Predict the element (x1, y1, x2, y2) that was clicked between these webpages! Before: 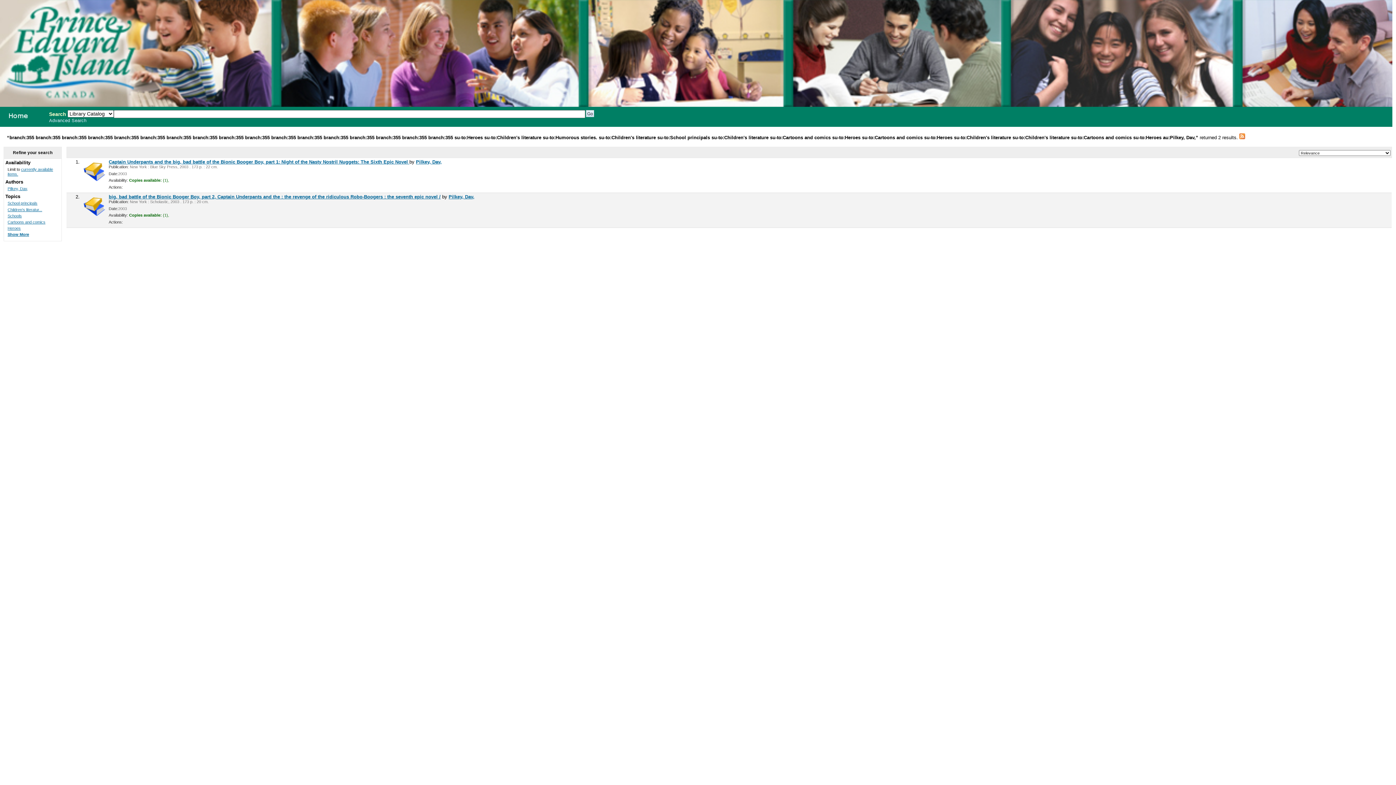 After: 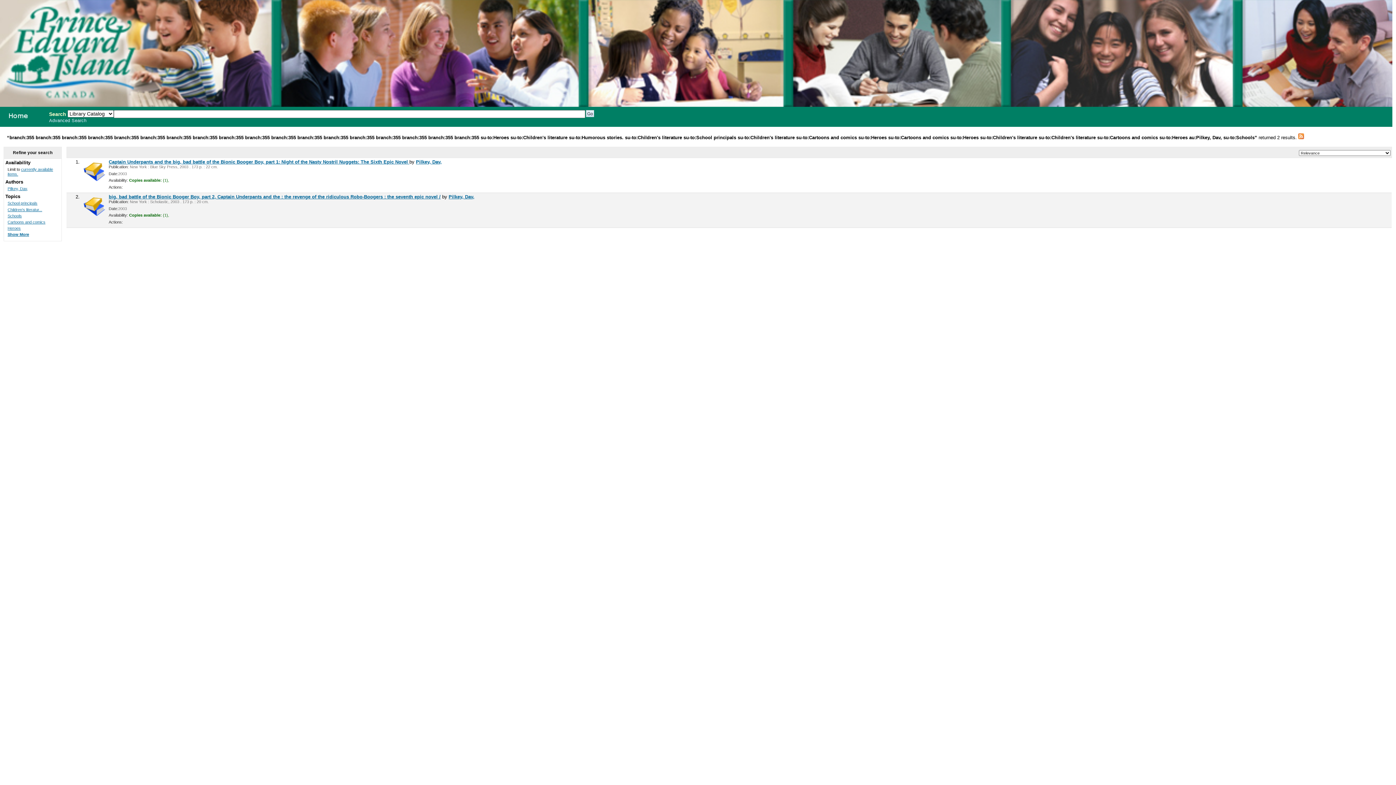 Action: label: Schools bbox: (7, 213, 21, 218)